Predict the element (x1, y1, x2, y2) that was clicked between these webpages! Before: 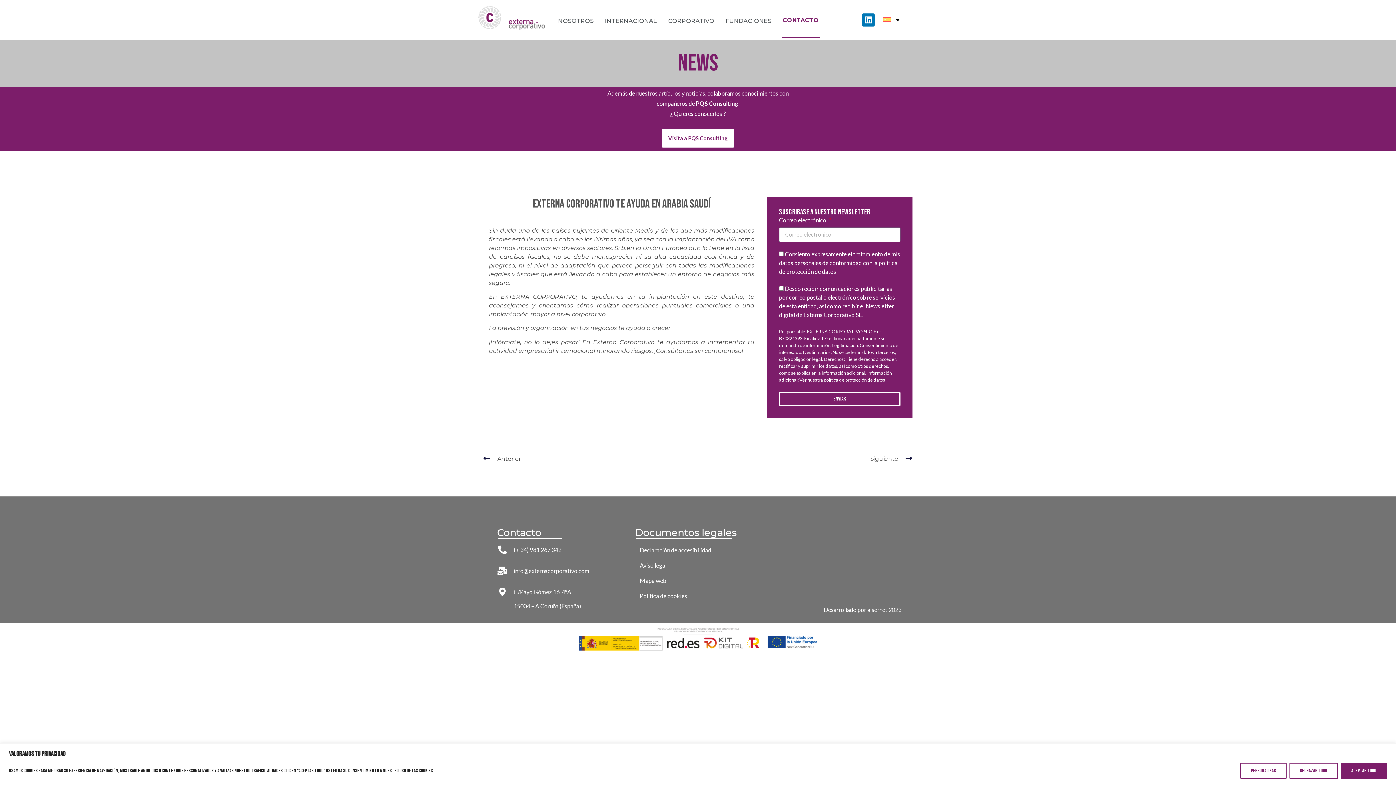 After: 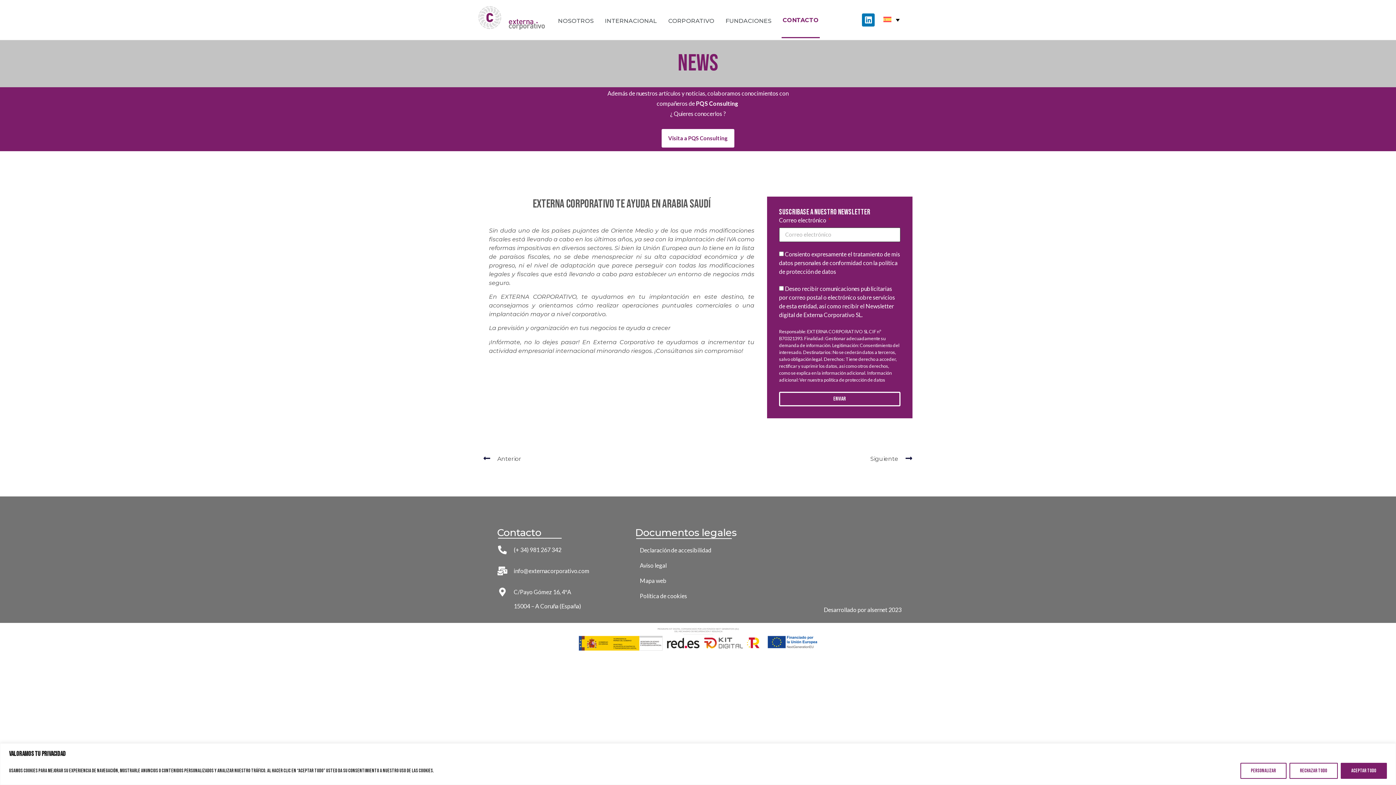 Action: bbox: (779, 391, 900, 406) label: Enviar